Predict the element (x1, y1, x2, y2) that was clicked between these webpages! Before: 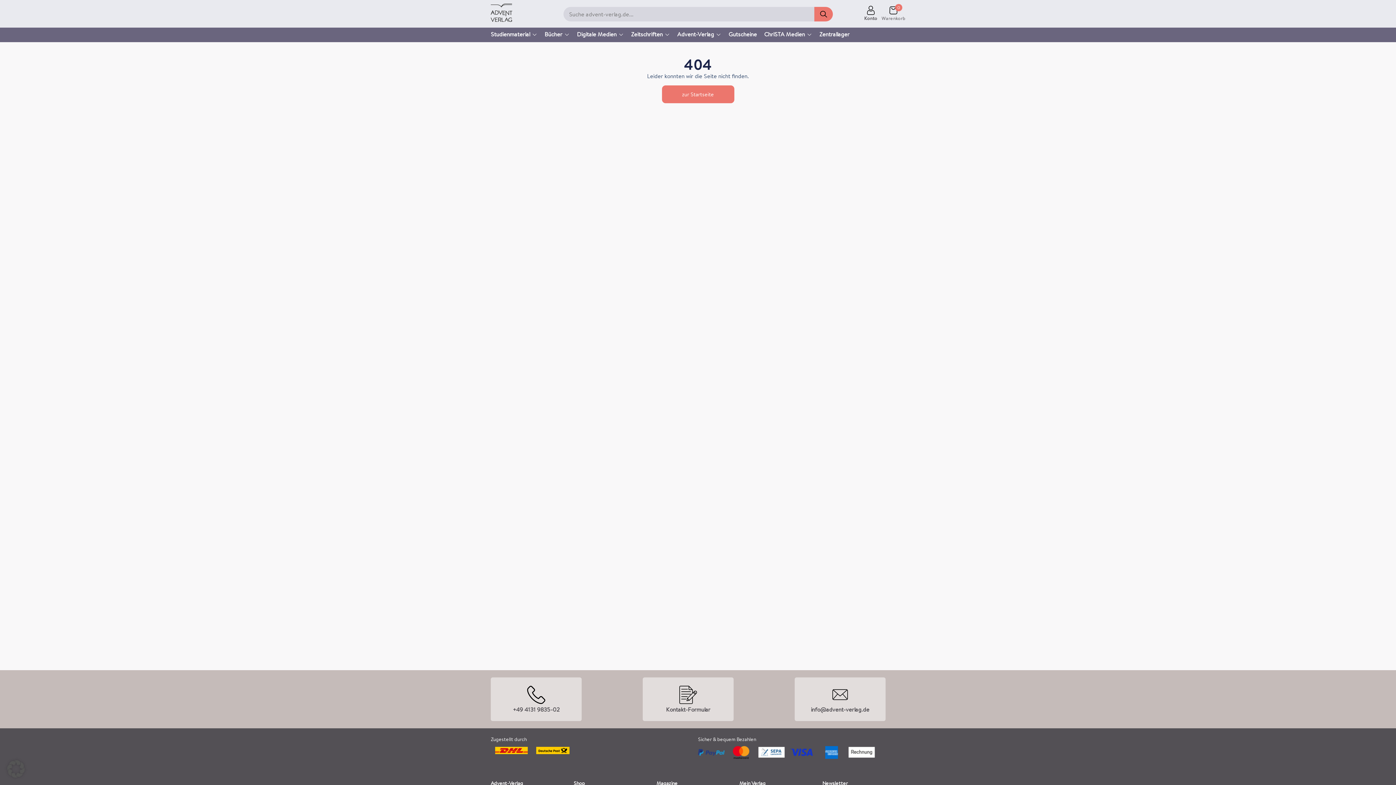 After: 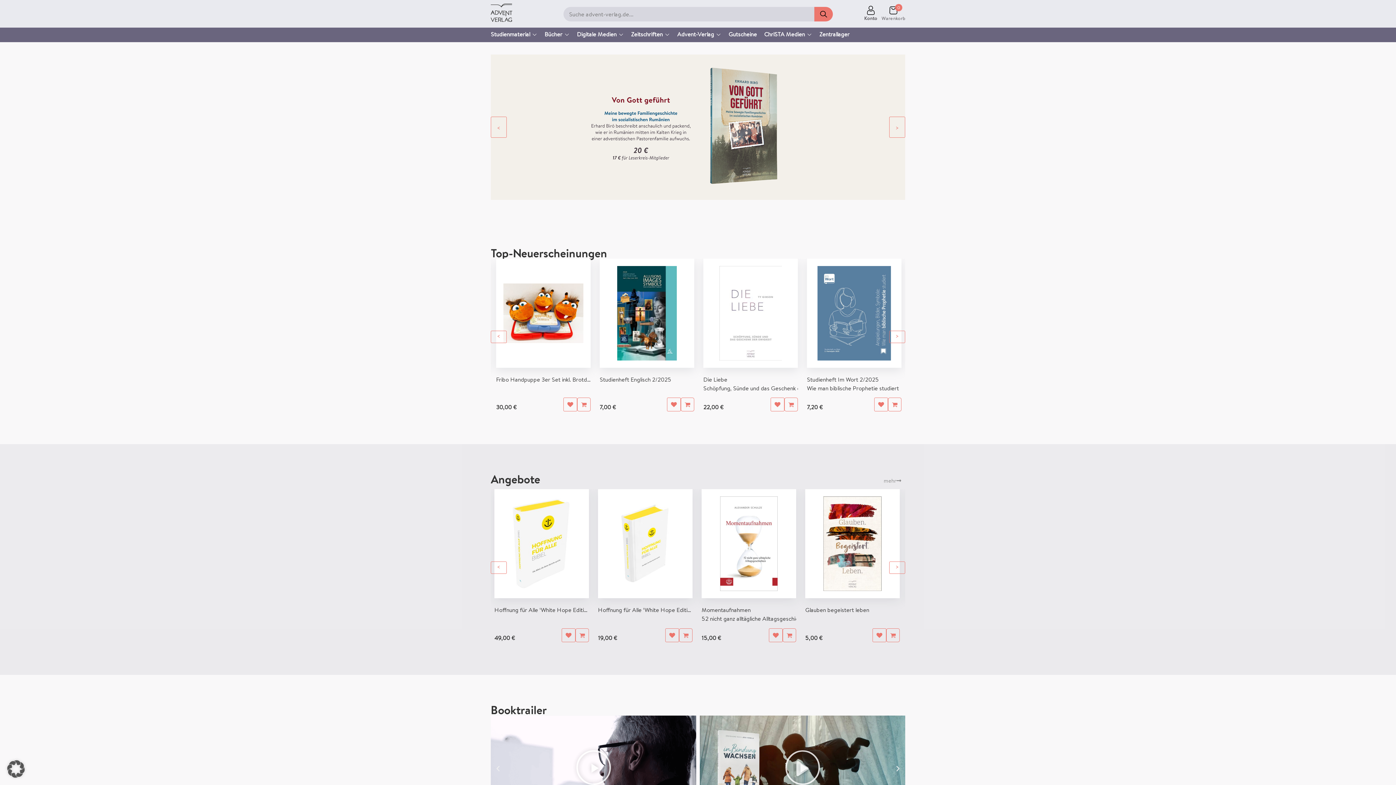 Action: bbox: (662, 85, 734, 103) label: zur Startseite